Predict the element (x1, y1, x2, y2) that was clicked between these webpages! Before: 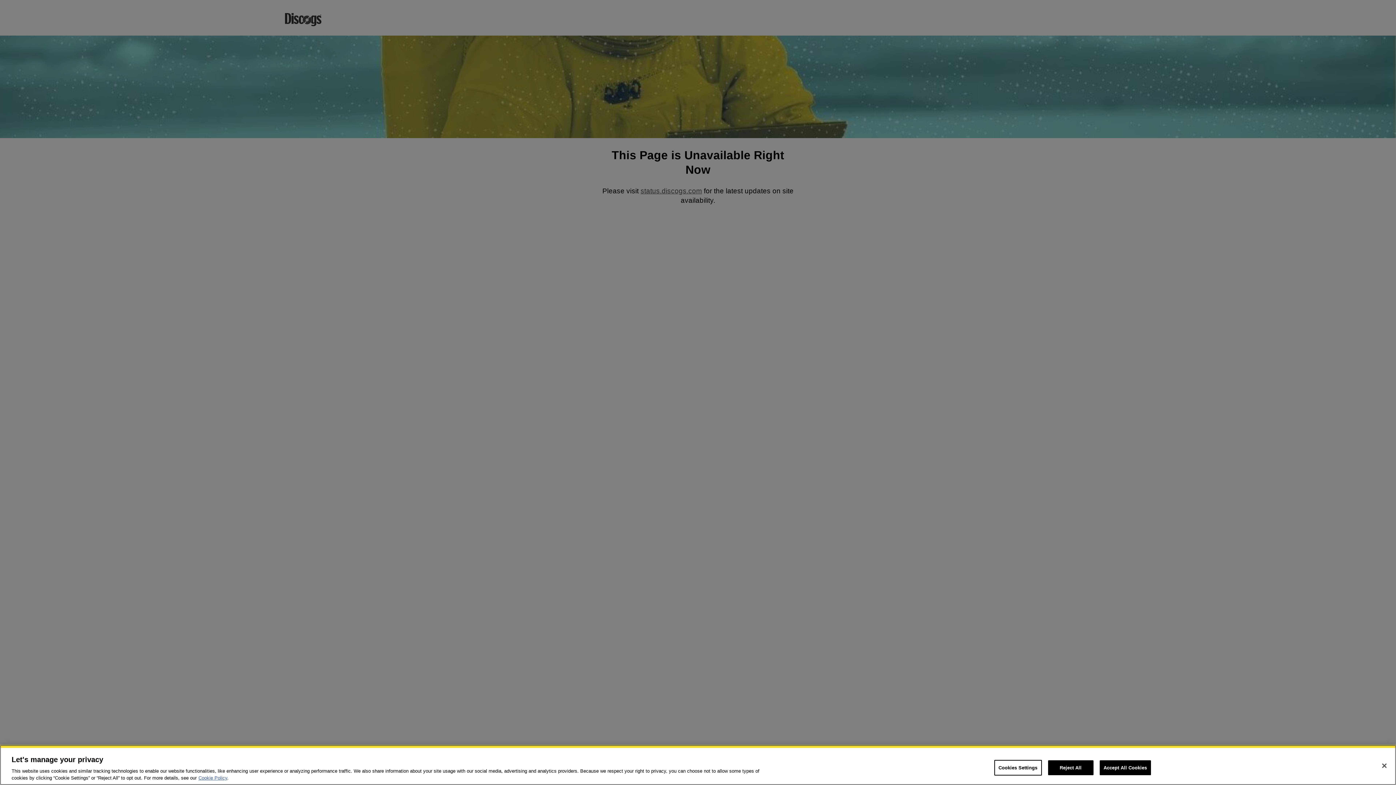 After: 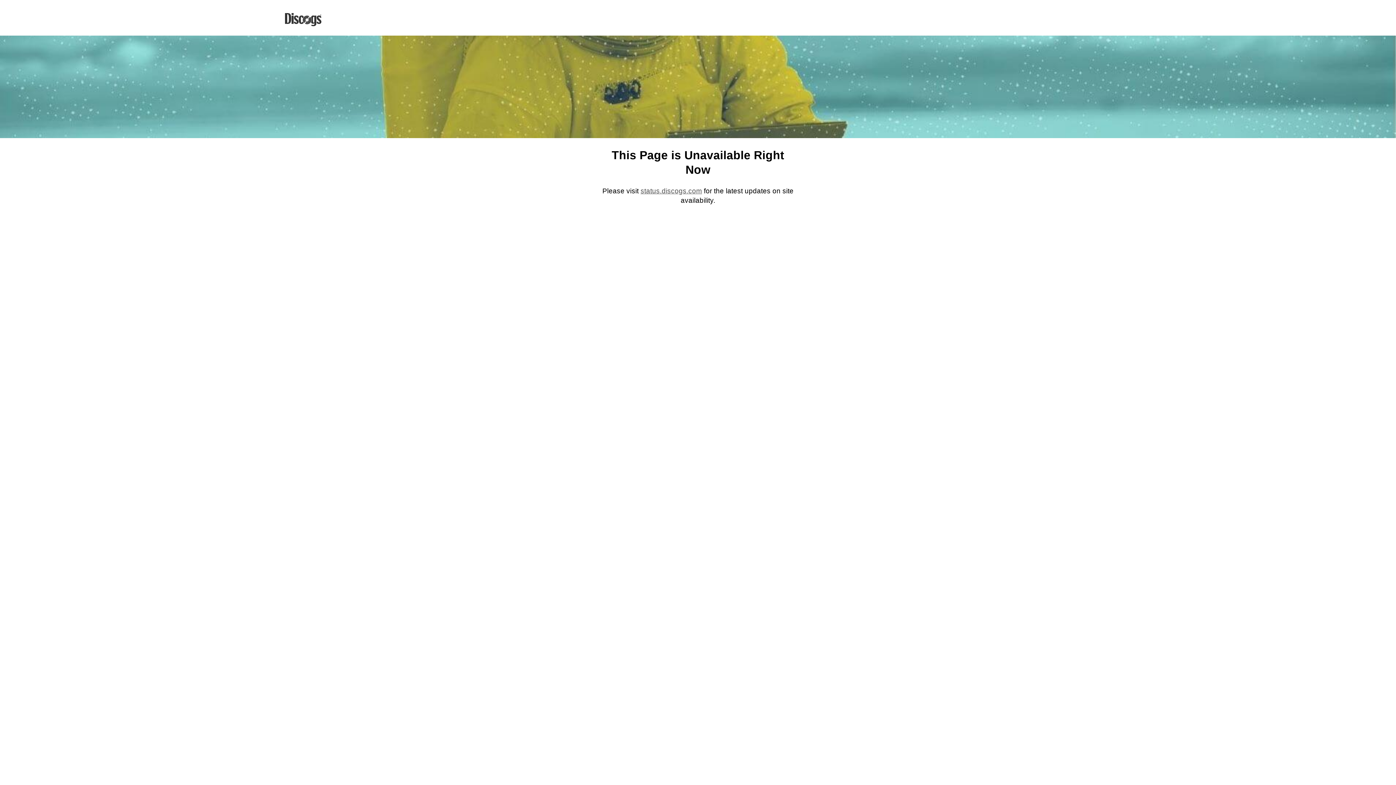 Action: label: Reject All bbox: (1048, 760, 1093, 775)